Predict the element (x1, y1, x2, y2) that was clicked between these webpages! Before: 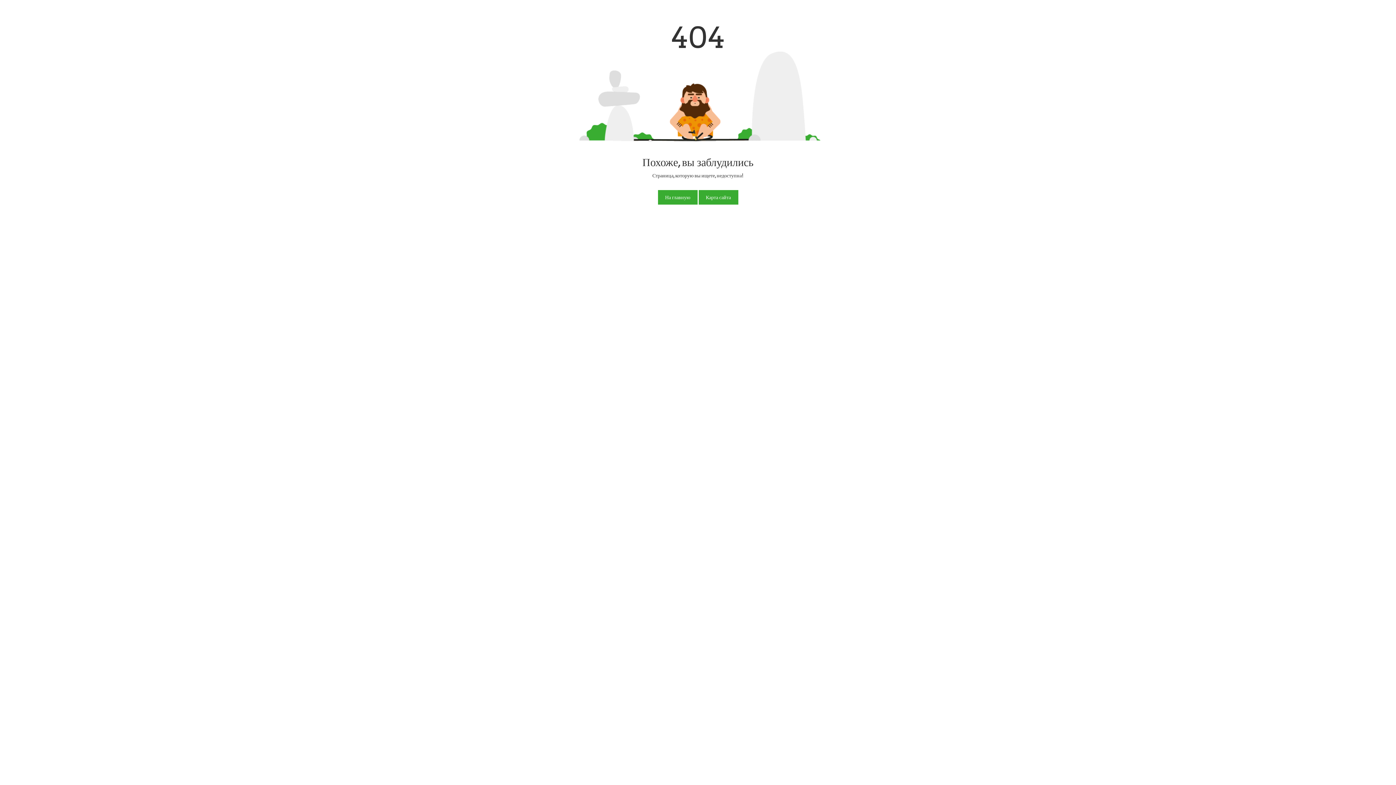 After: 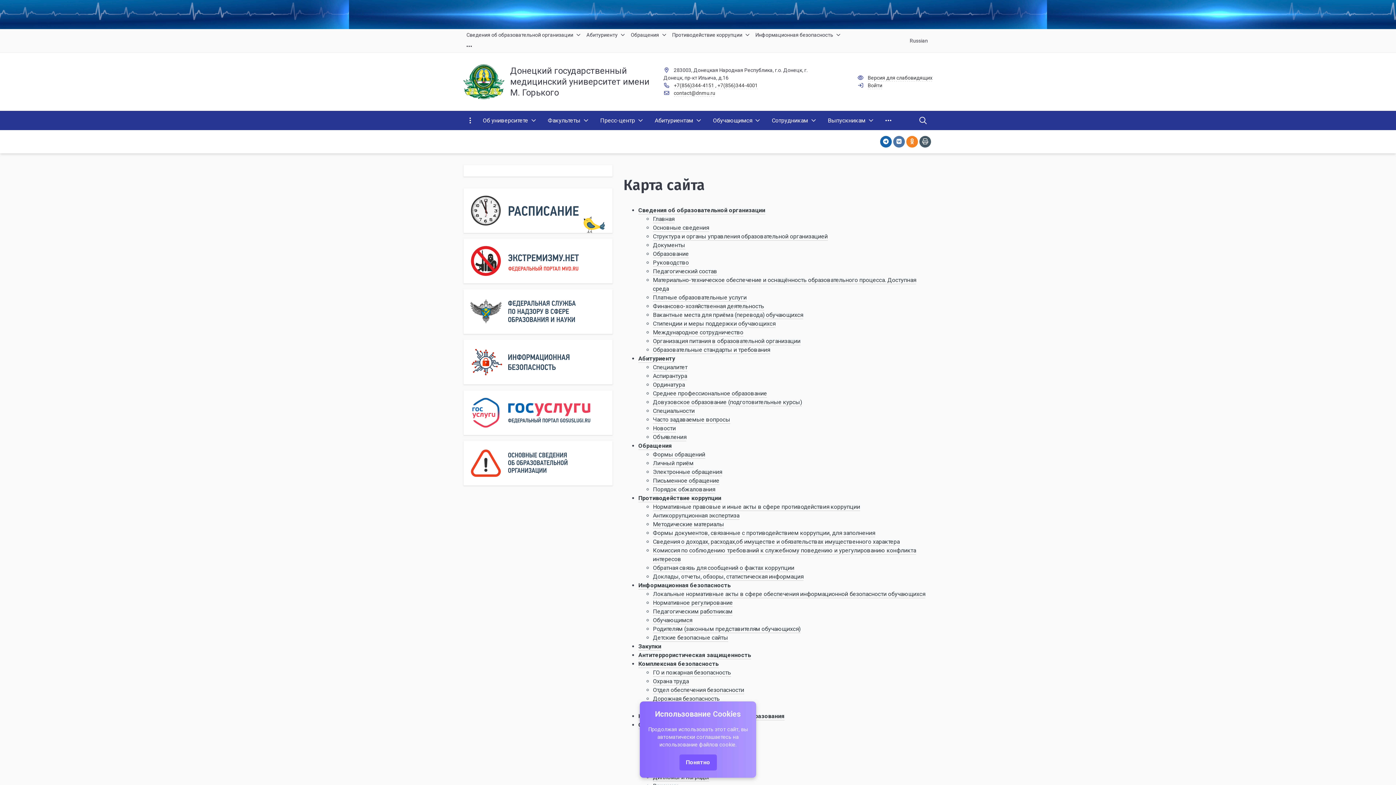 Action: label: Карта сайта bbox: (698, 190, 738, 204)